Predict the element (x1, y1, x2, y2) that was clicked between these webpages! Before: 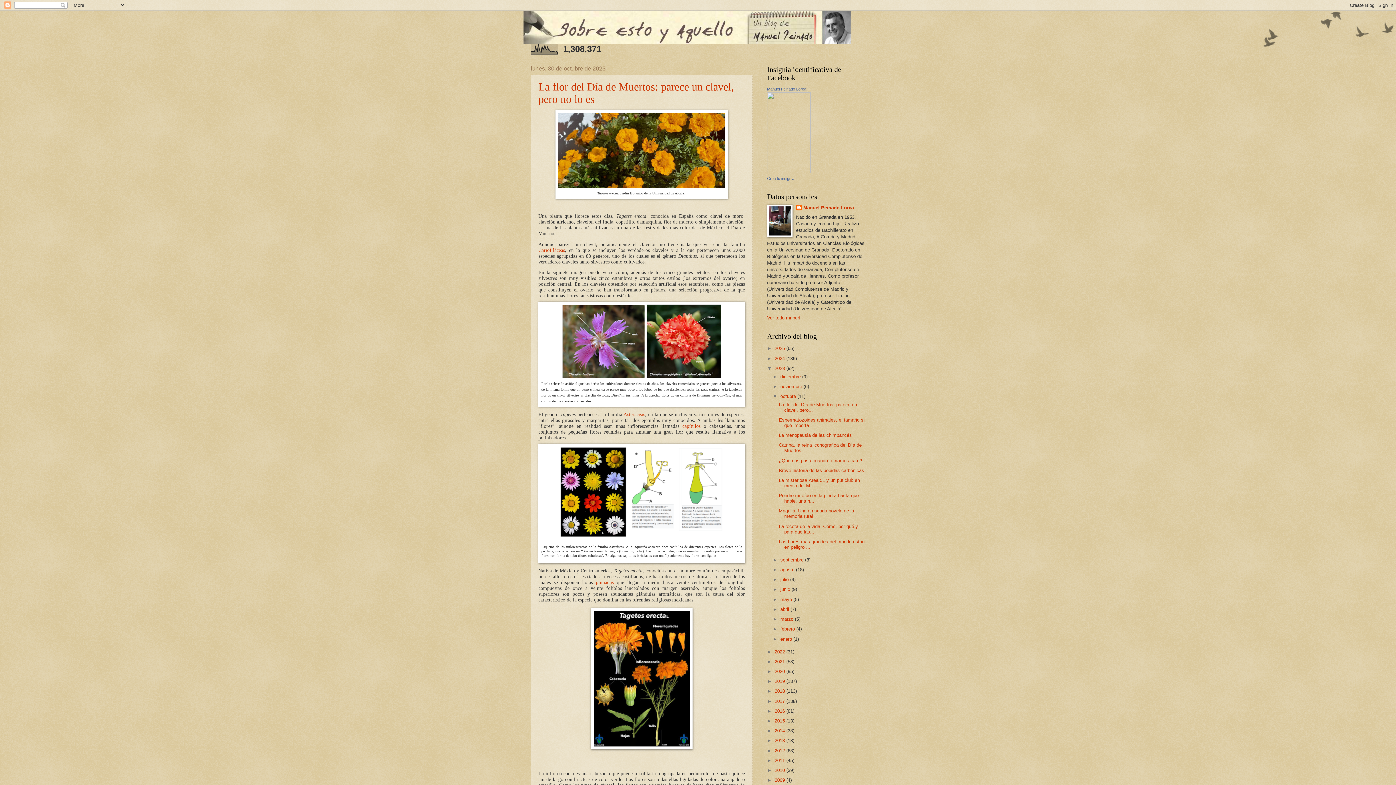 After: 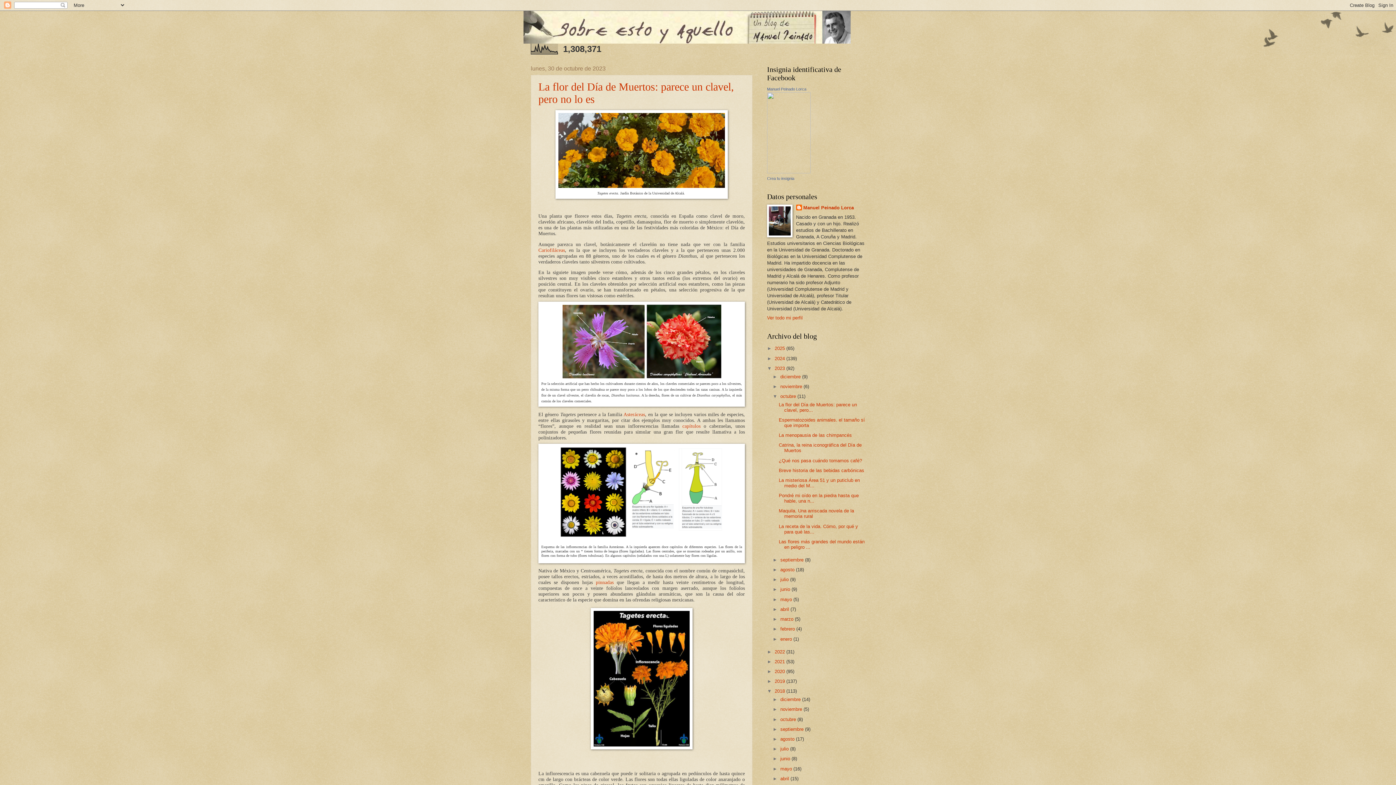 Action: bbox: (767, 688, 774, 694) label: ►  